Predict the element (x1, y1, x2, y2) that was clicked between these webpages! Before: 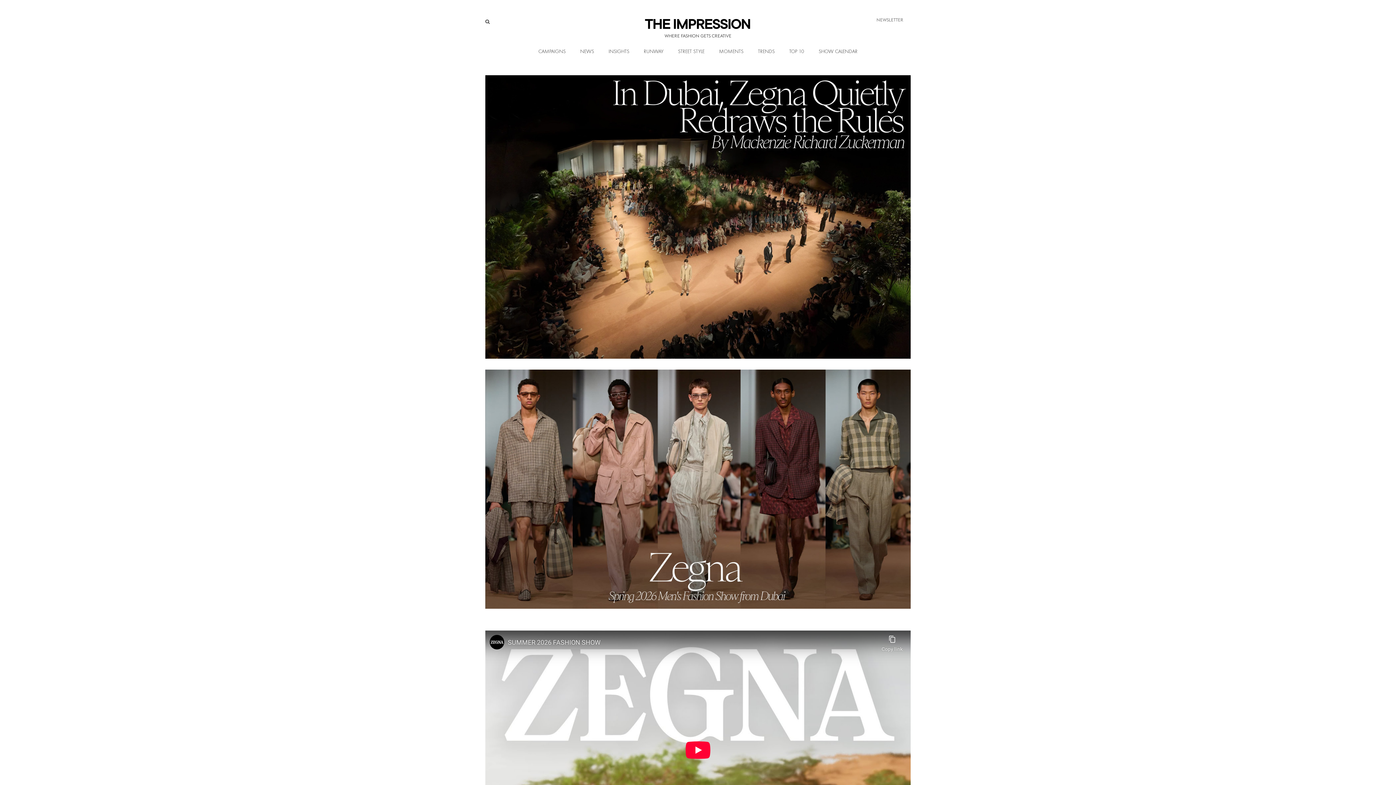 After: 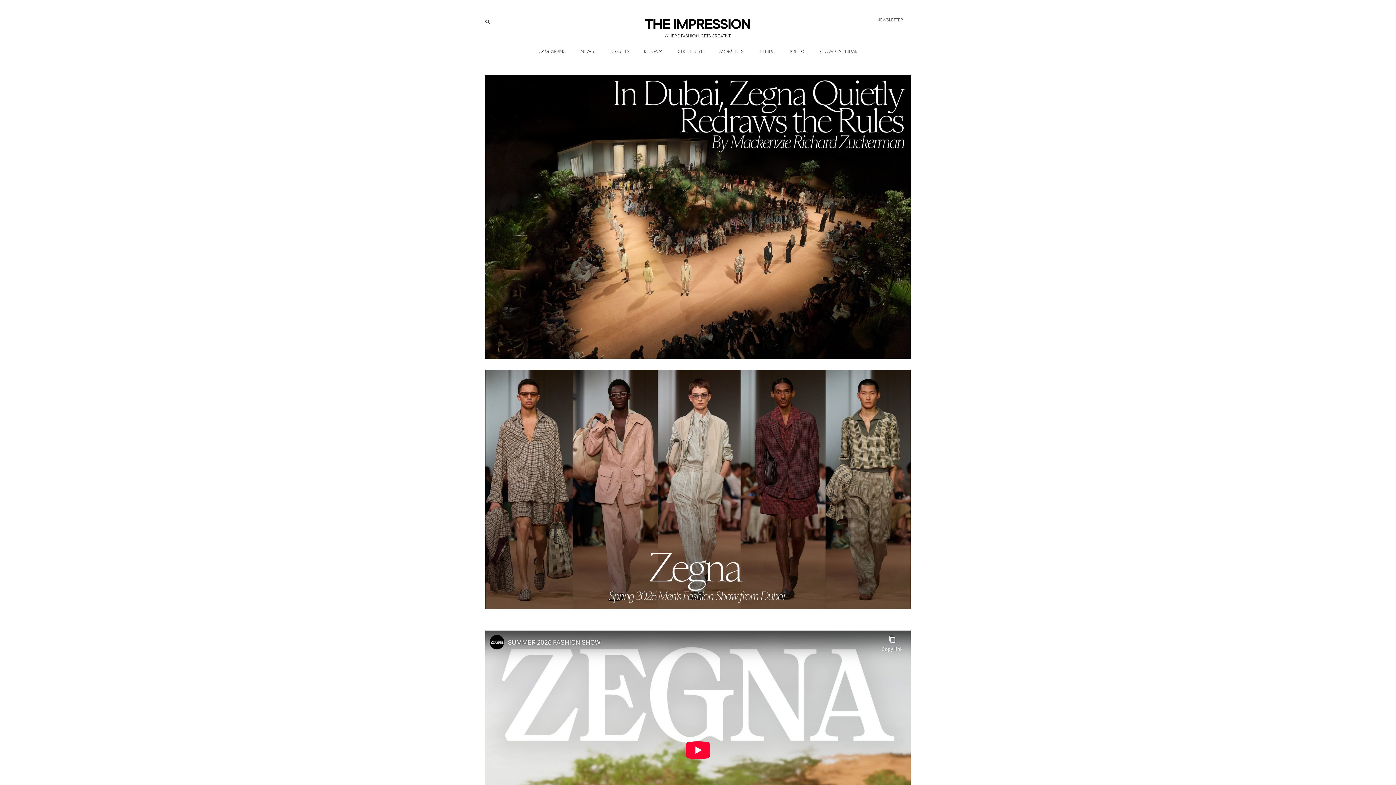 Action: label: WHERE FASHION GETS CREATIVE bbox: (643, 10, 752, 38)